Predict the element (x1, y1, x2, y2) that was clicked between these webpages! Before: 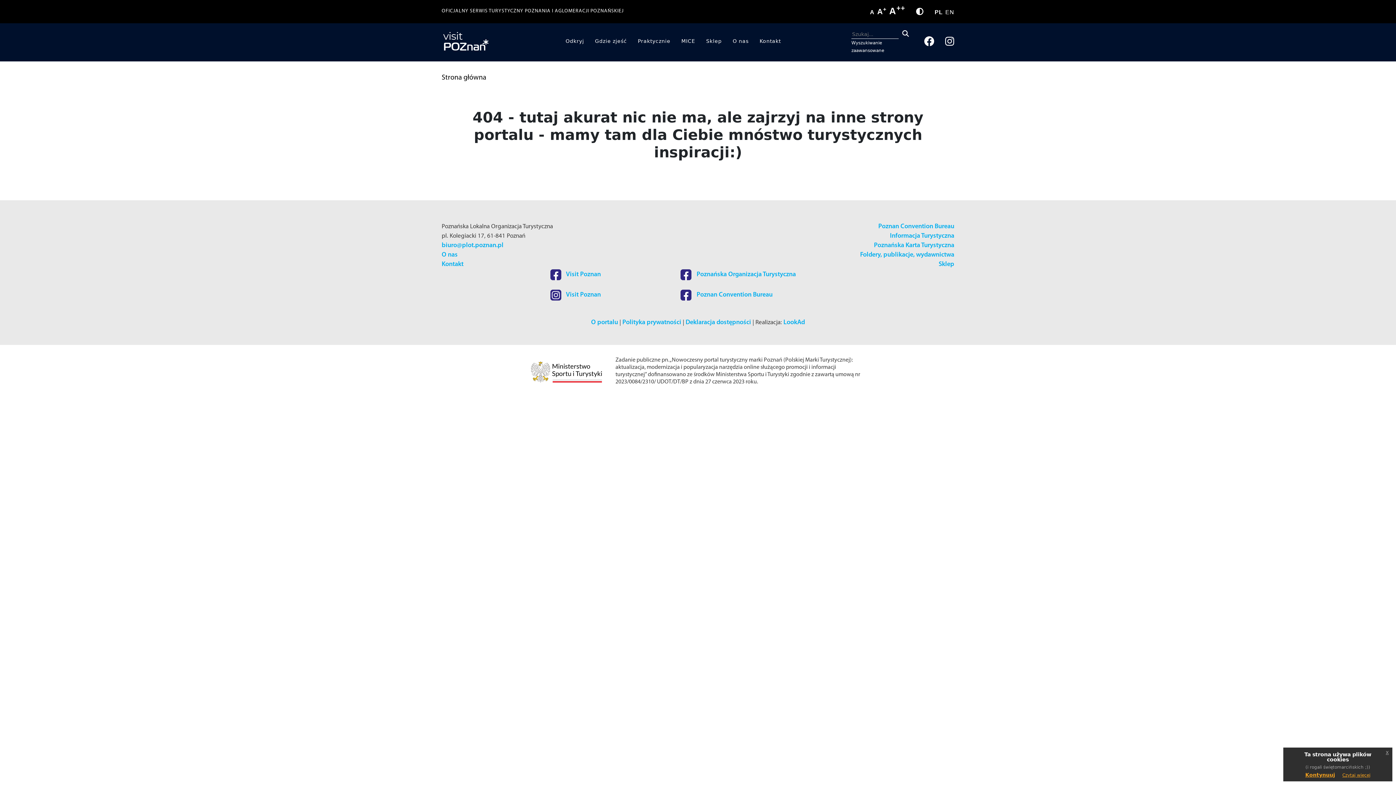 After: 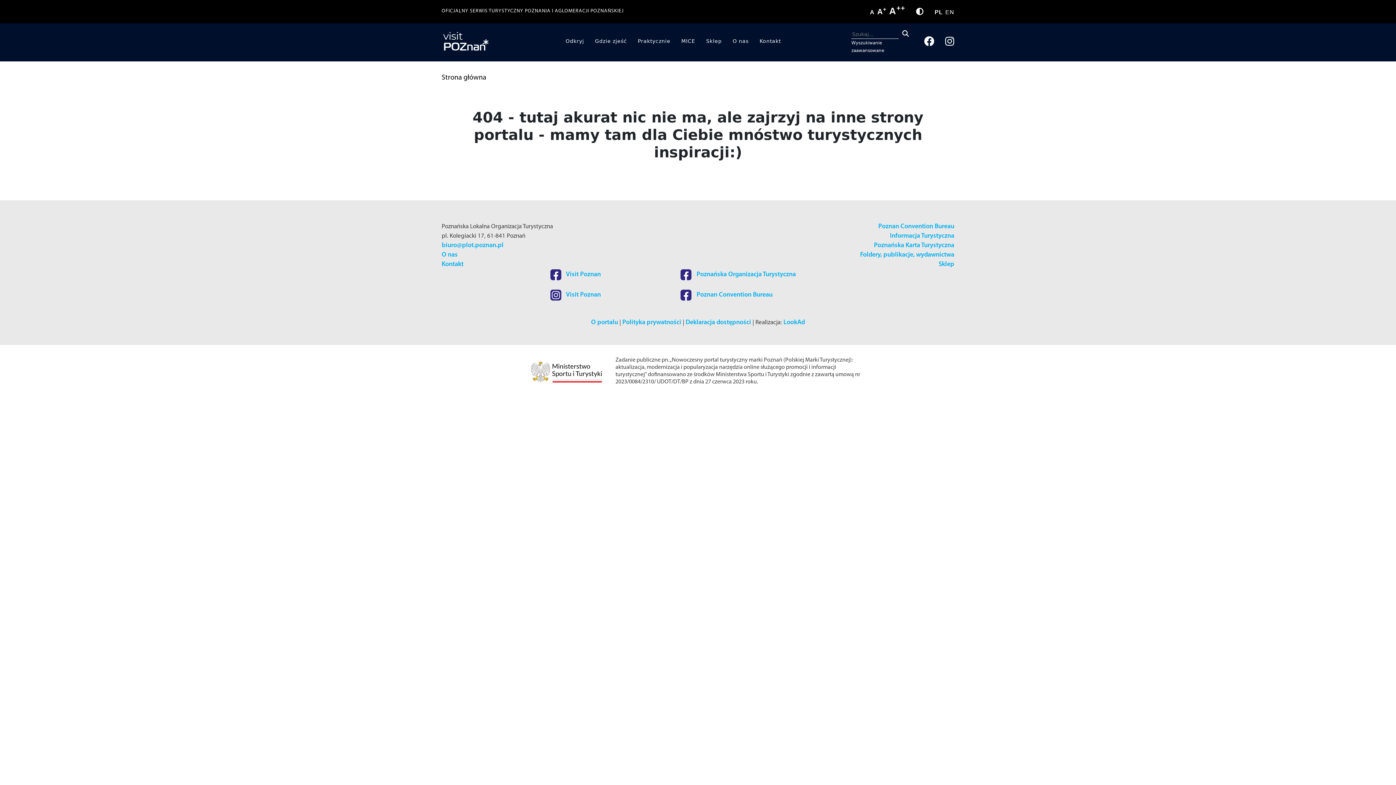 Action: label: x bbox: (1382, 748, 1392, 757)